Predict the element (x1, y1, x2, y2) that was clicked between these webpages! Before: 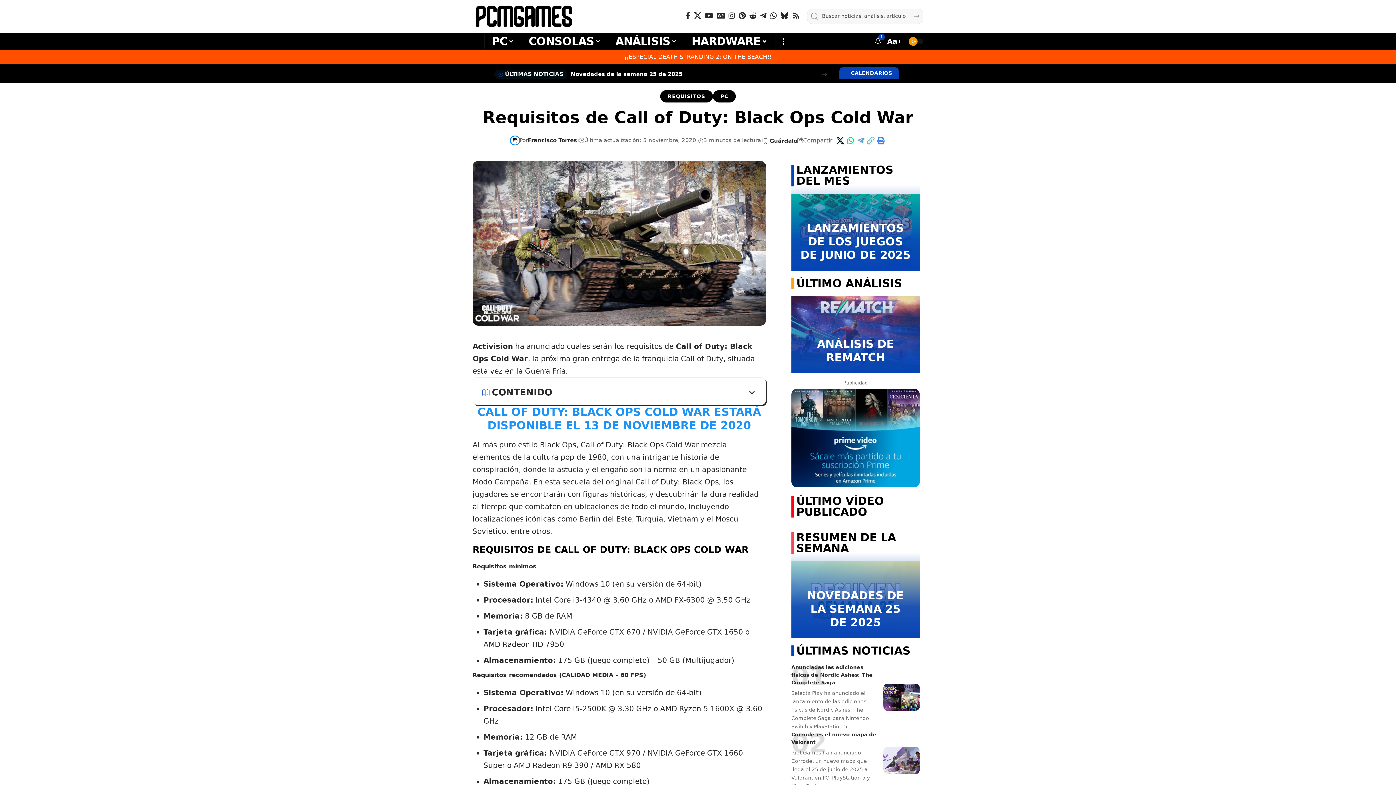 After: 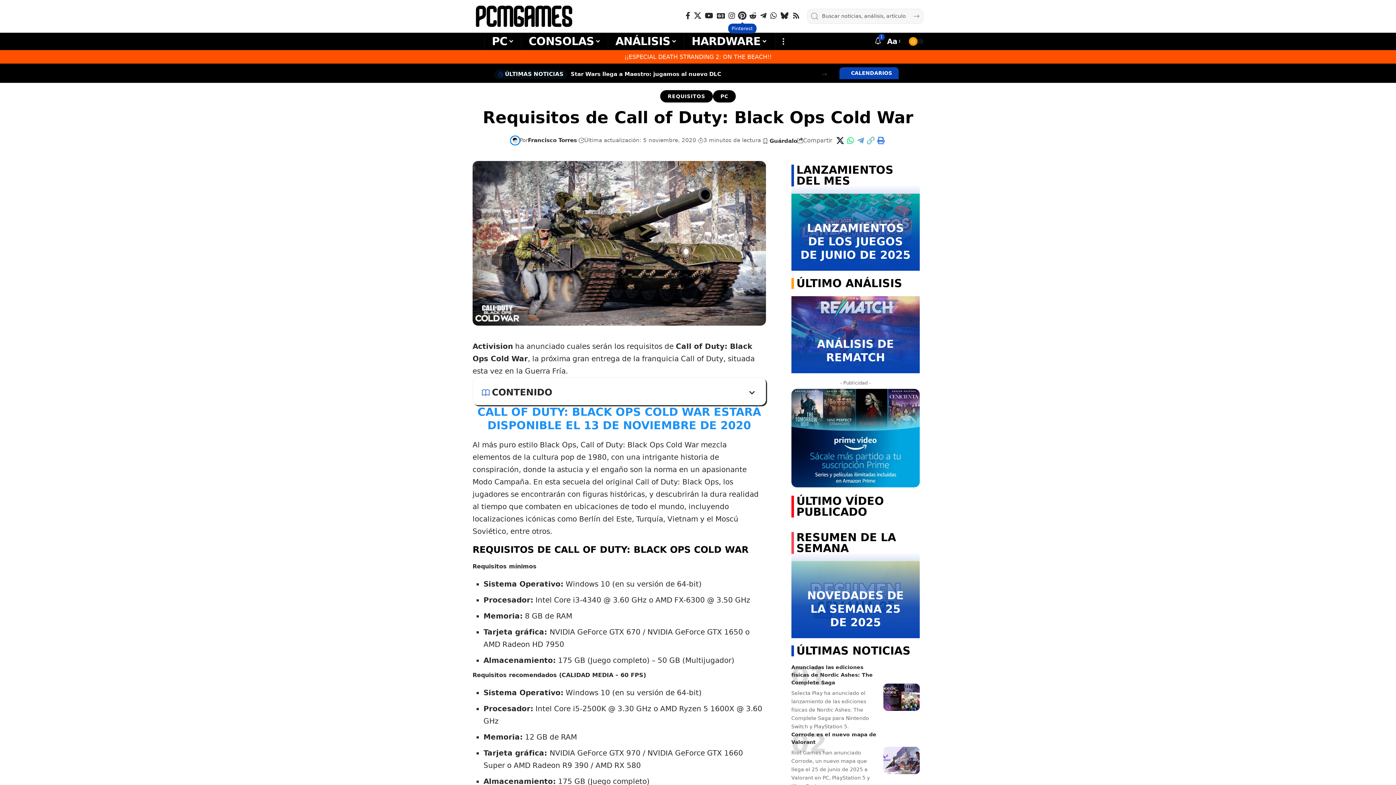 Action: label: Pinterest bbox: (737, 9, 747, 21)